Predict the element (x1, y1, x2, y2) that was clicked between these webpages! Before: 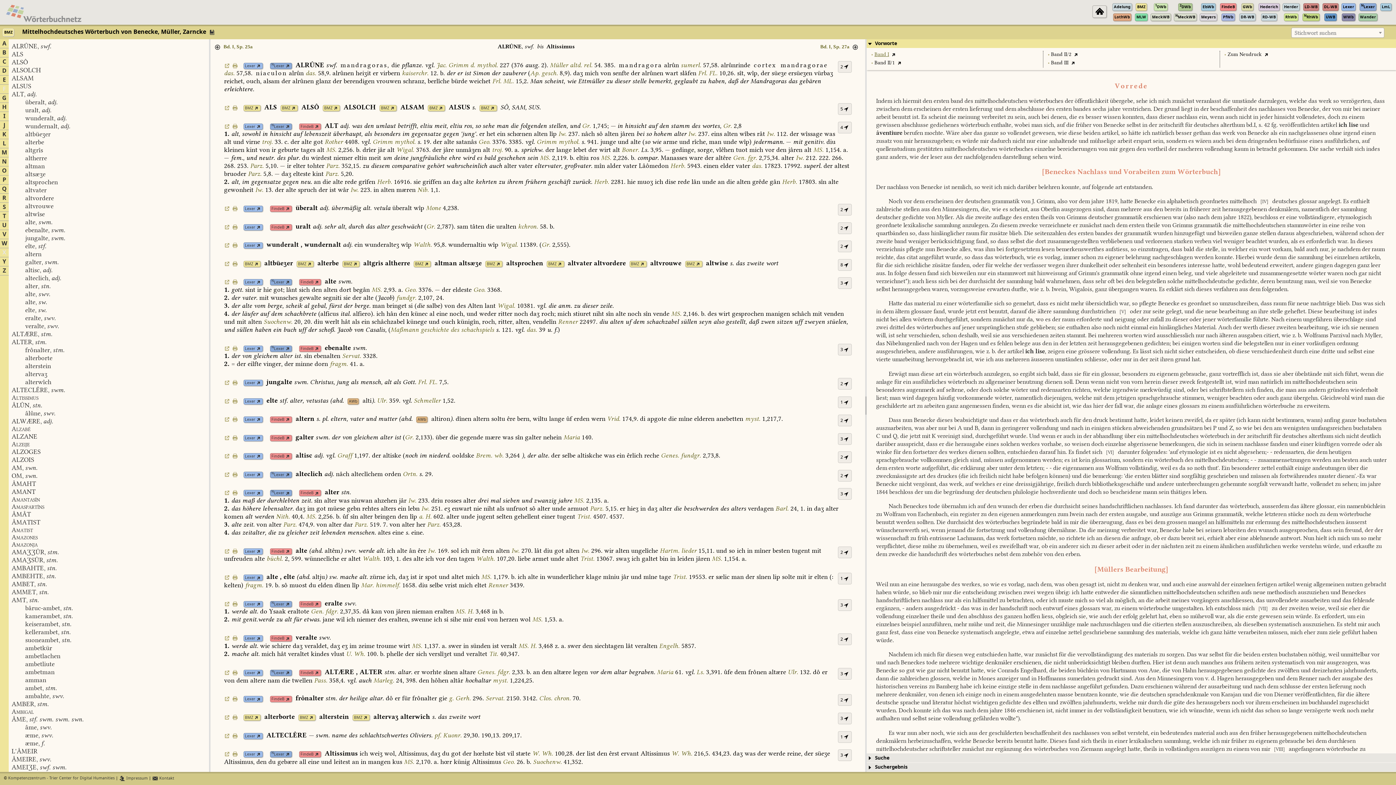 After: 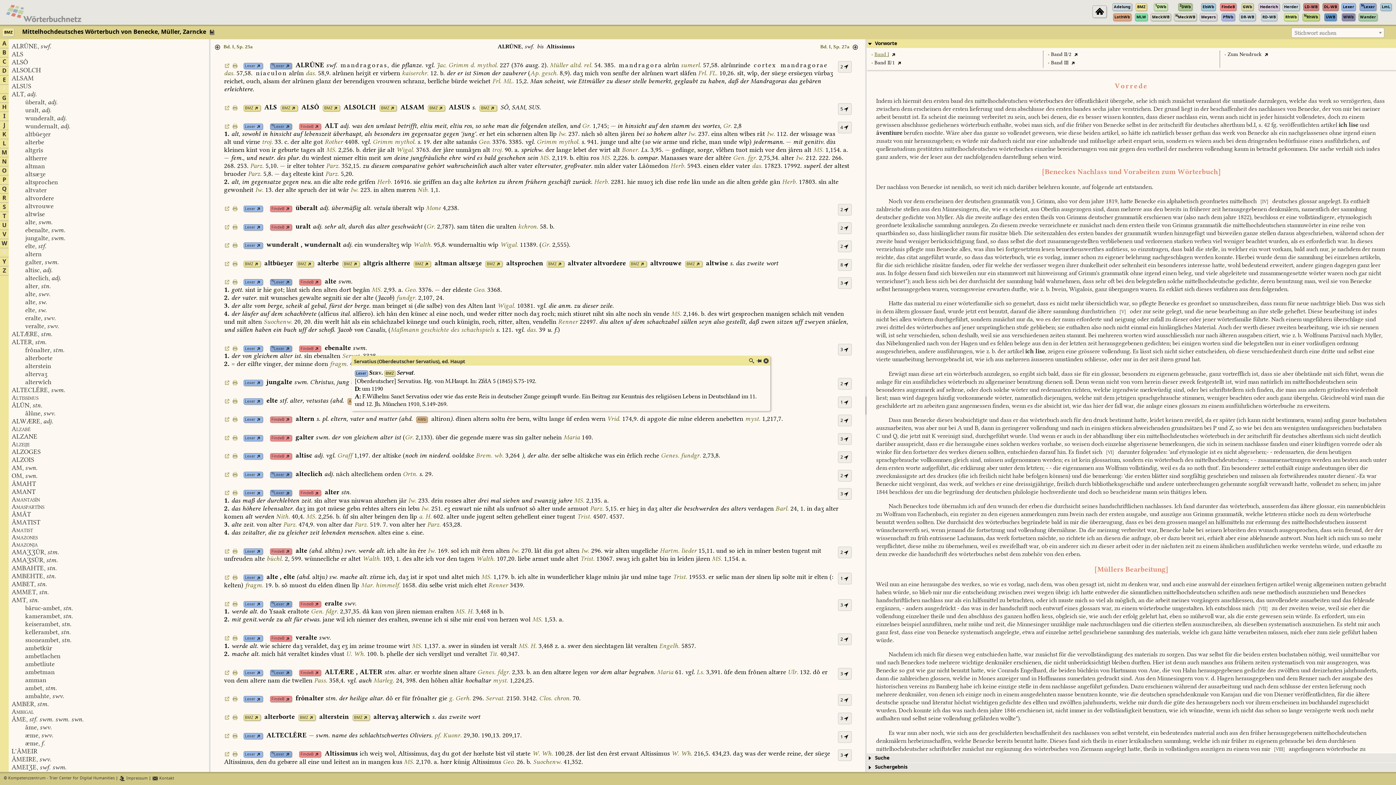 Action: label: Servat. 3328. bbox: (342, 355, 377, 363)